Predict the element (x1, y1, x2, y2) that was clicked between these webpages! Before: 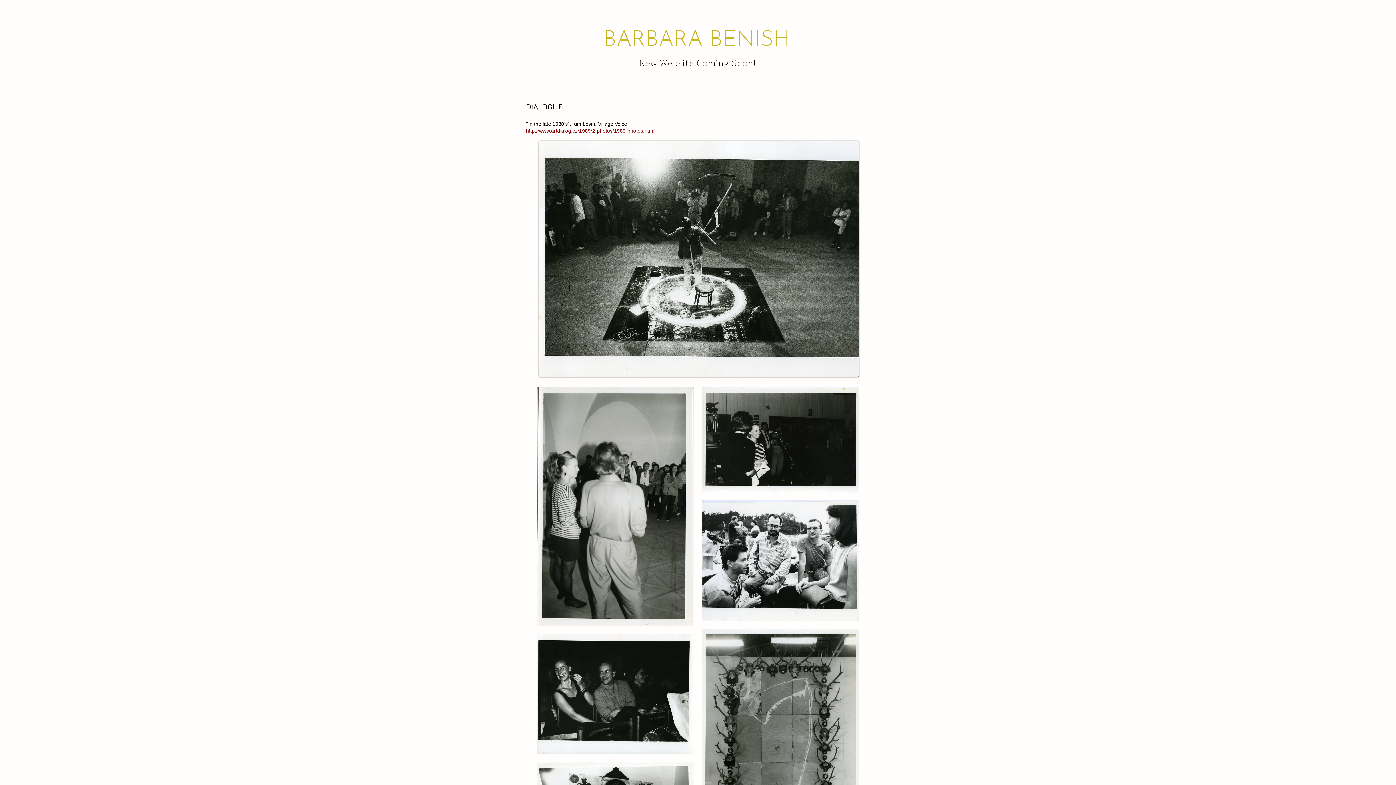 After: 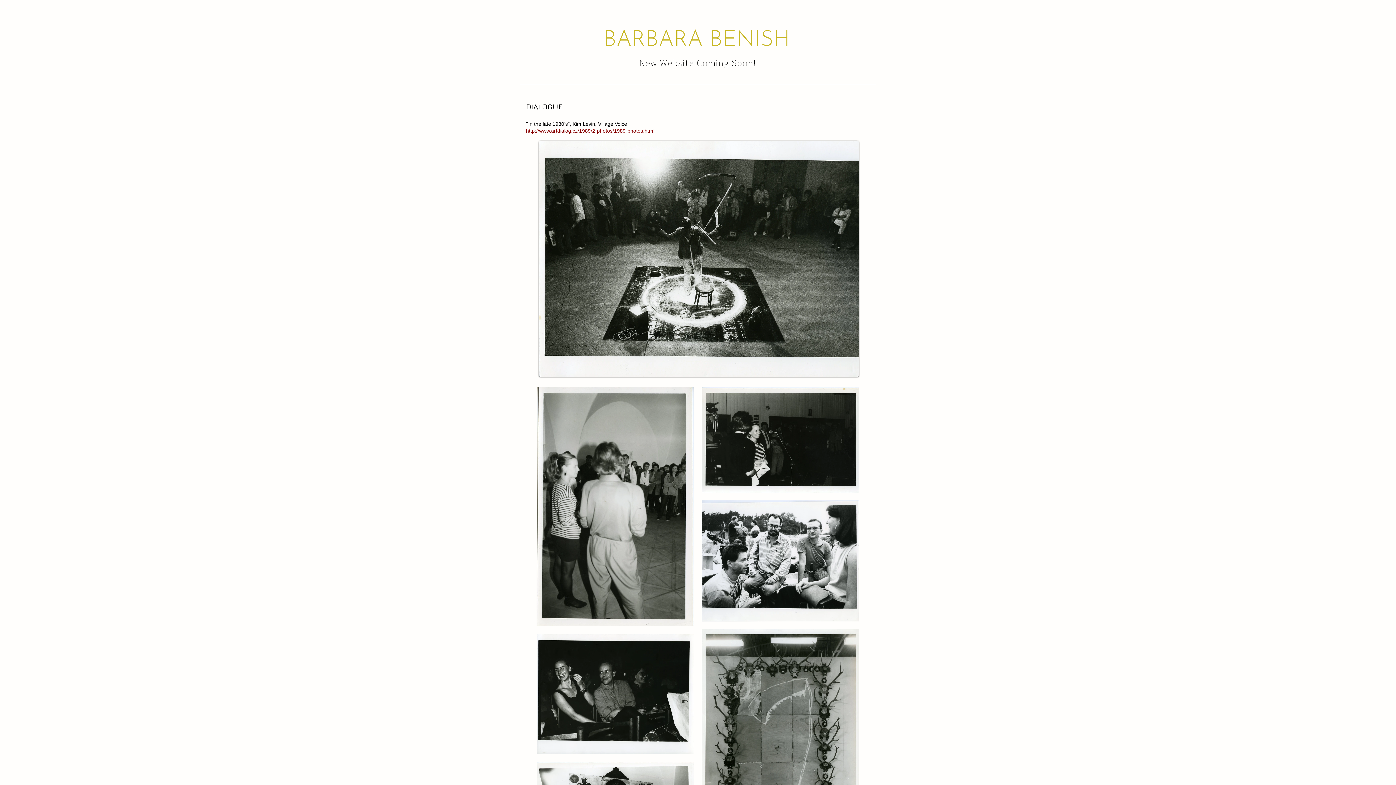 Action: bbox: (526, 127, 654, 134) label: http://www.artdialog.cz/1989/2-photos/1989-photos.html